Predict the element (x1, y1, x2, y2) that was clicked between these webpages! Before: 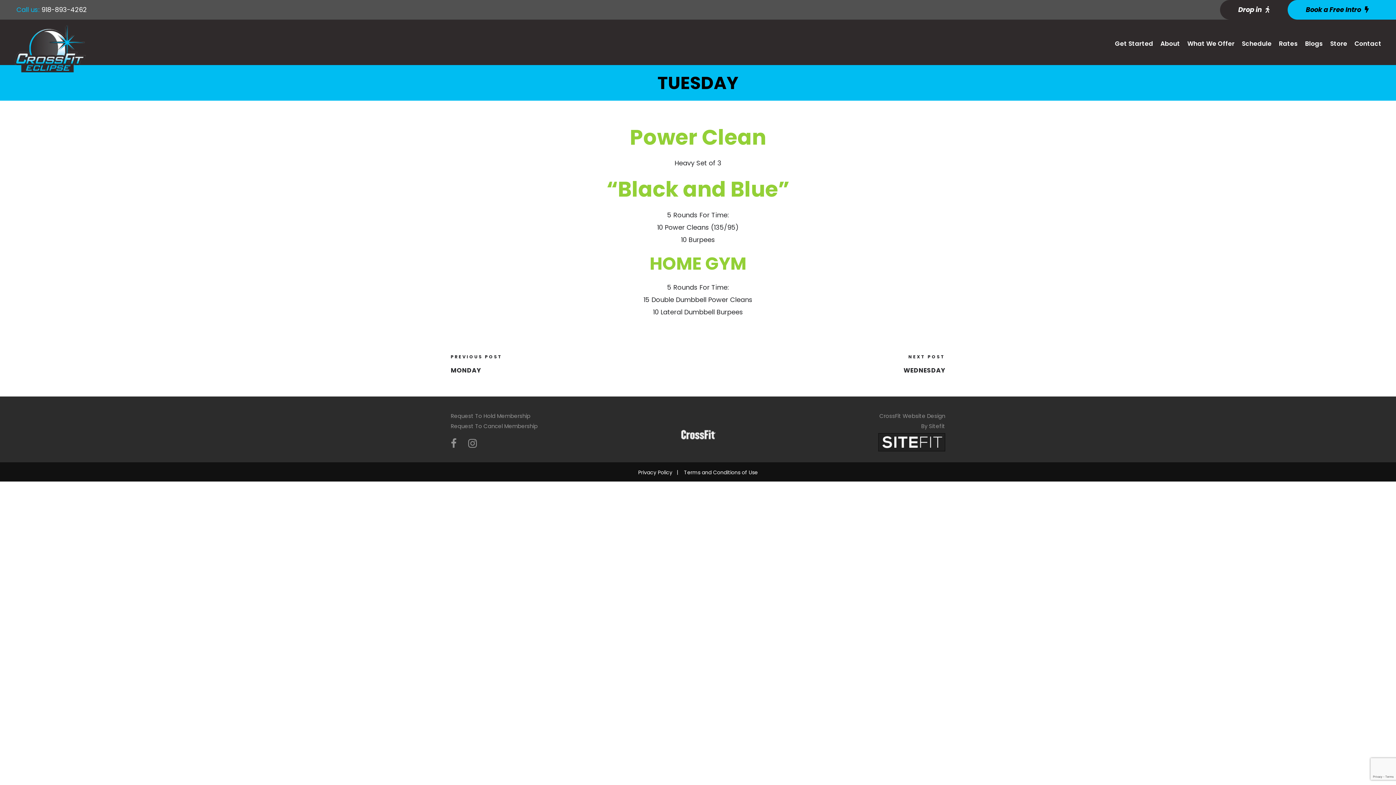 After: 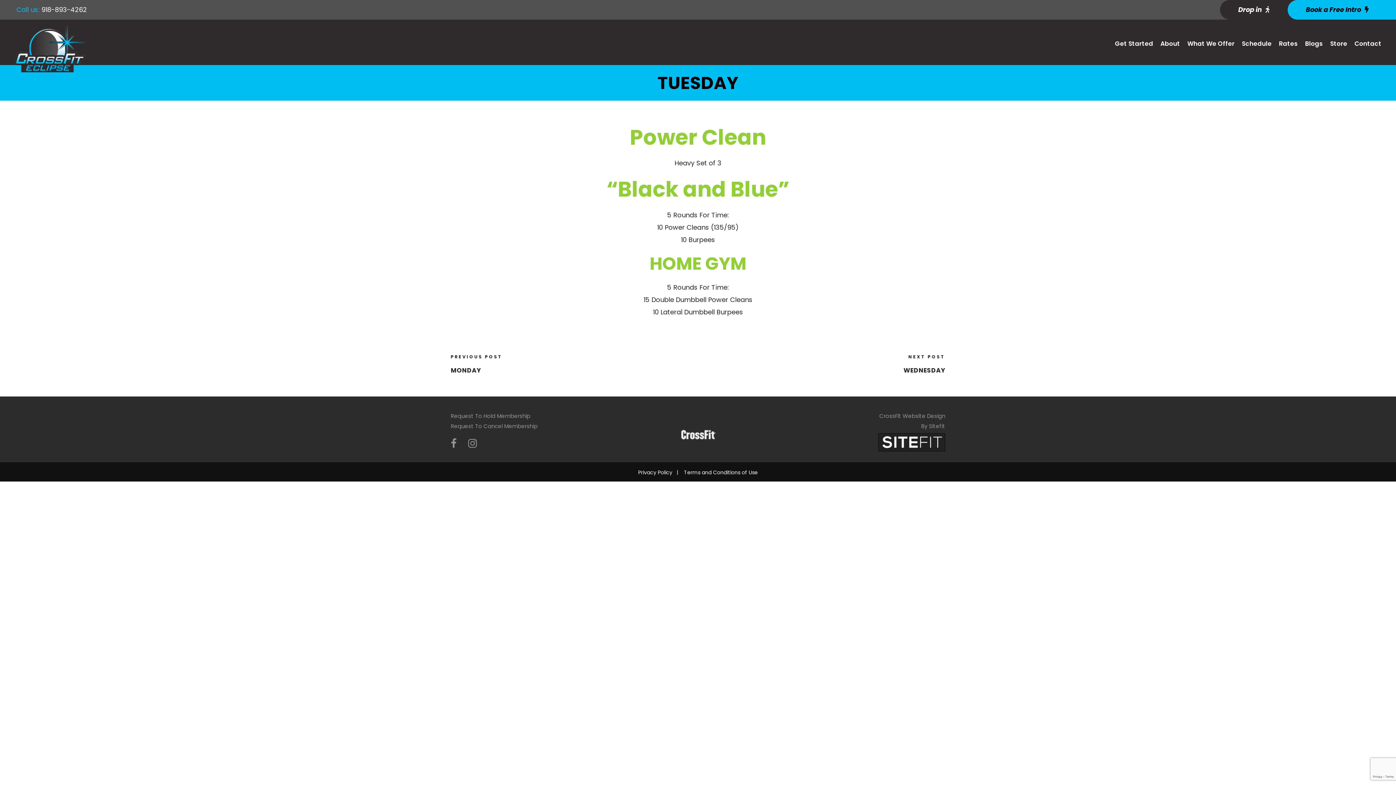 Action: bbox: (468, 434, 477, 453)